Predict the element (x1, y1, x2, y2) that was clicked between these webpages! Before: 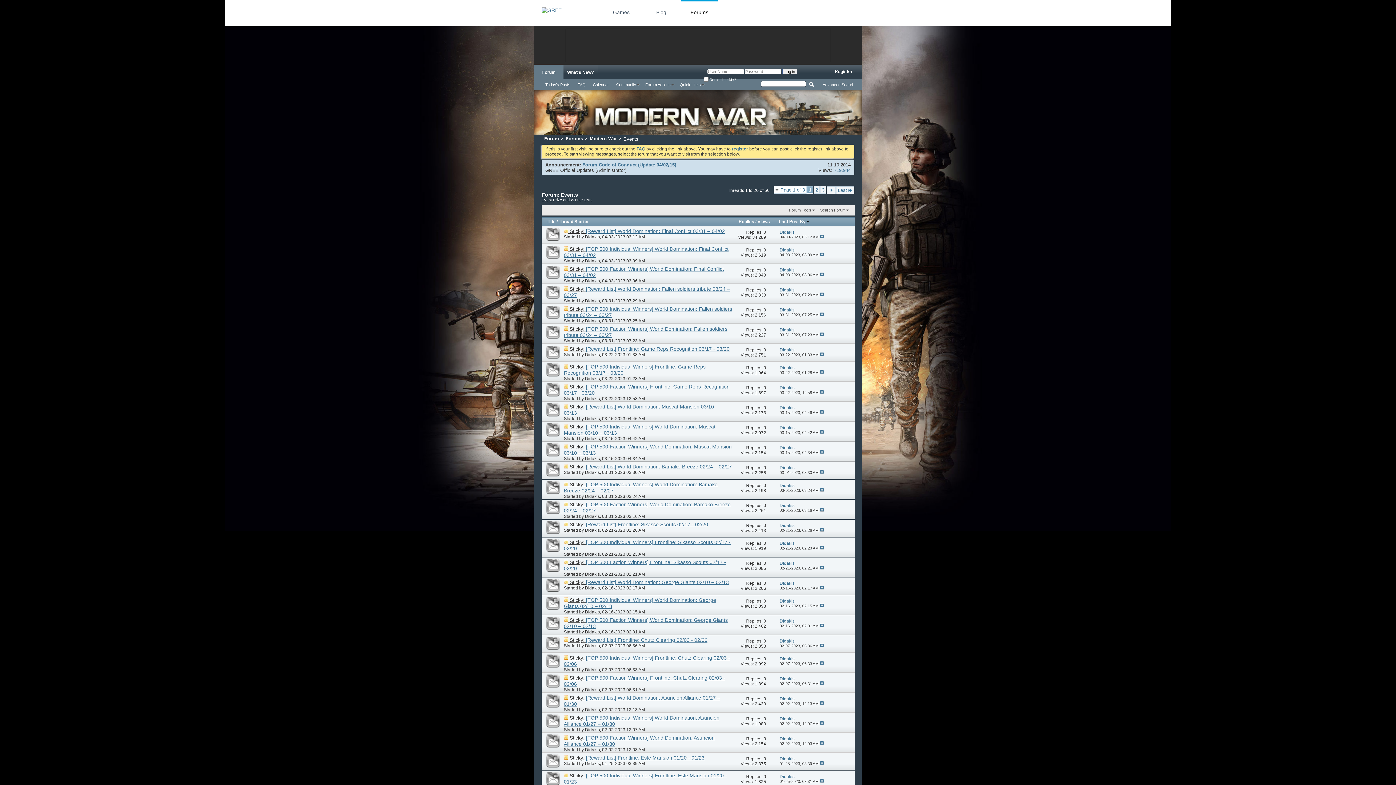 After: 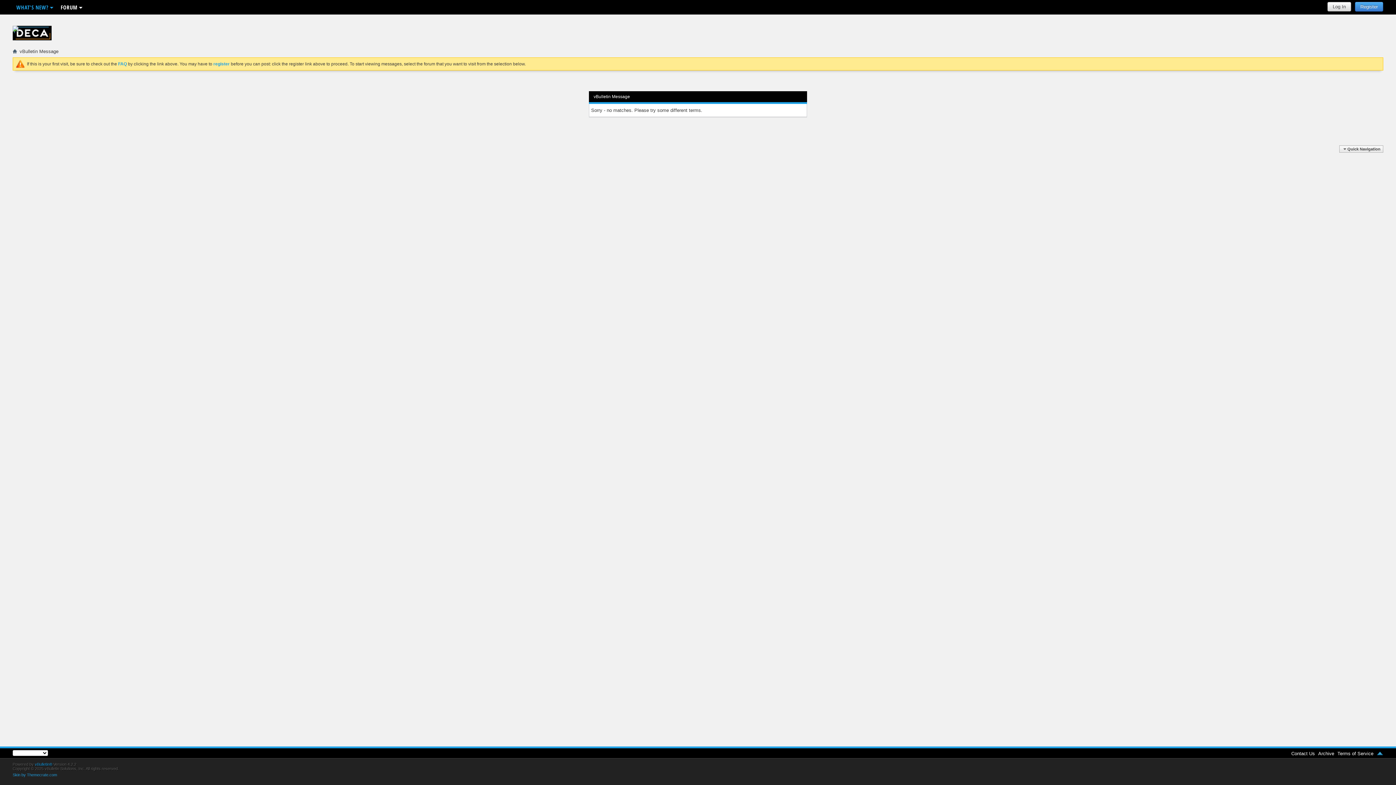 Action: label: What's New? bbox: (563, 65, 597, 79)